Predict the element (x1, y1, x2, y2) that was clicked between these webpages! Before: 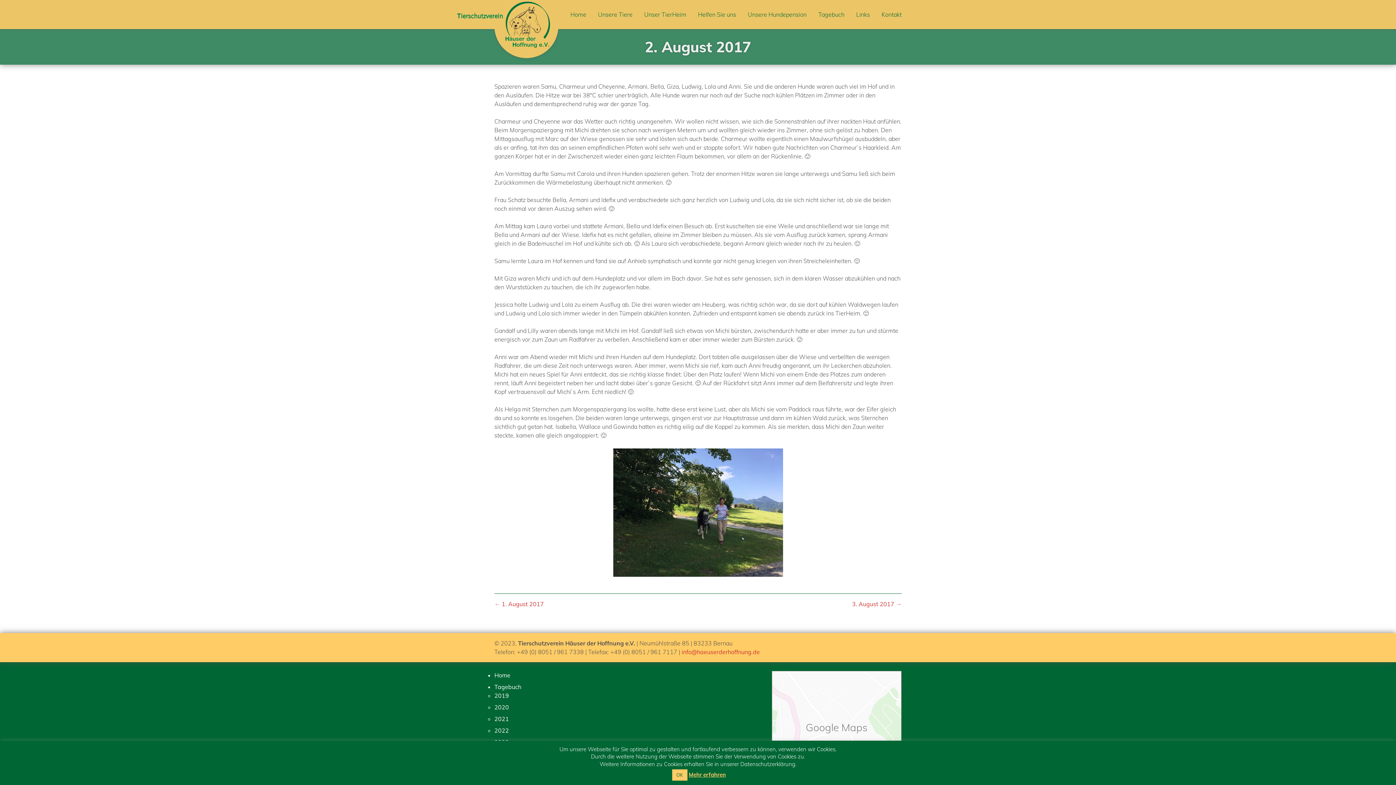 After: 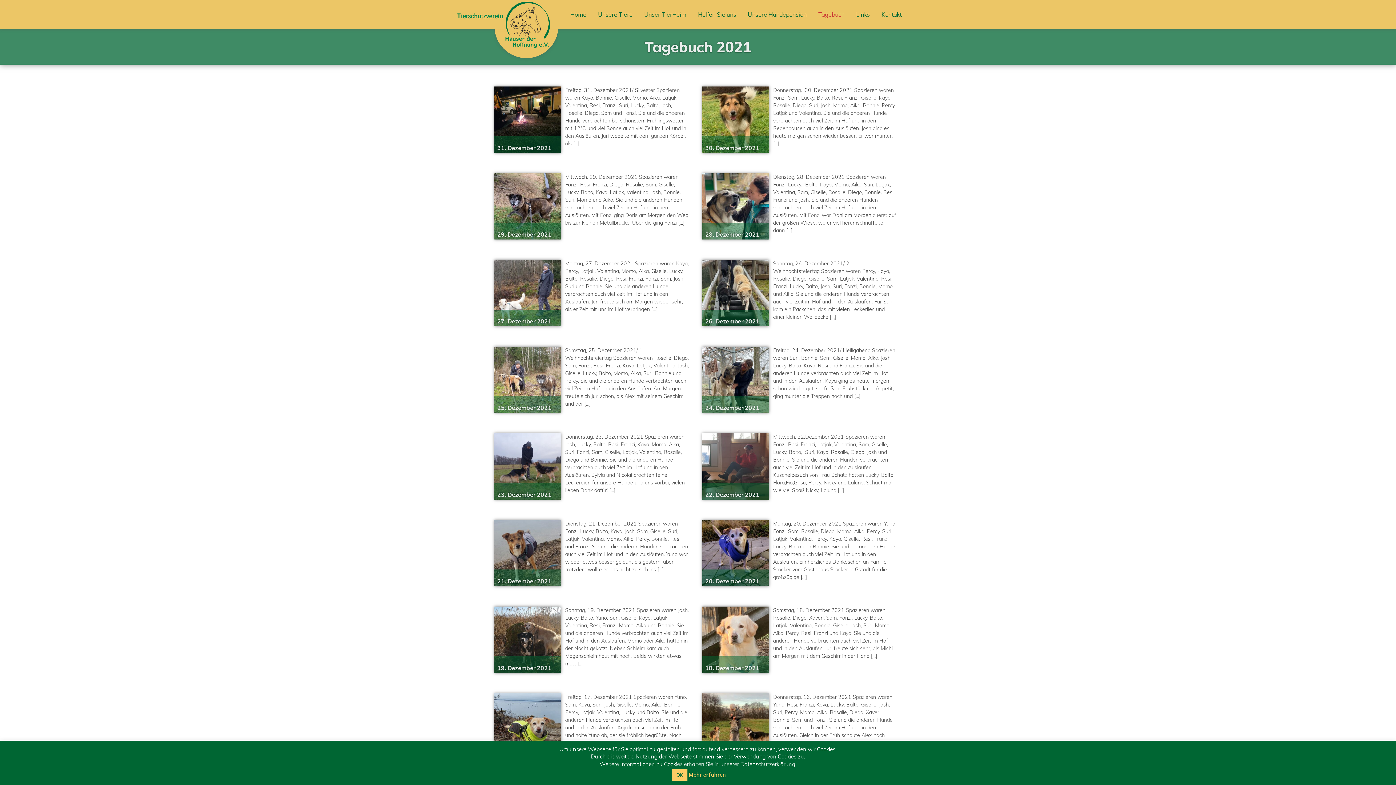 Action: label: 2021 bbox: (494, 715, 509, 722)